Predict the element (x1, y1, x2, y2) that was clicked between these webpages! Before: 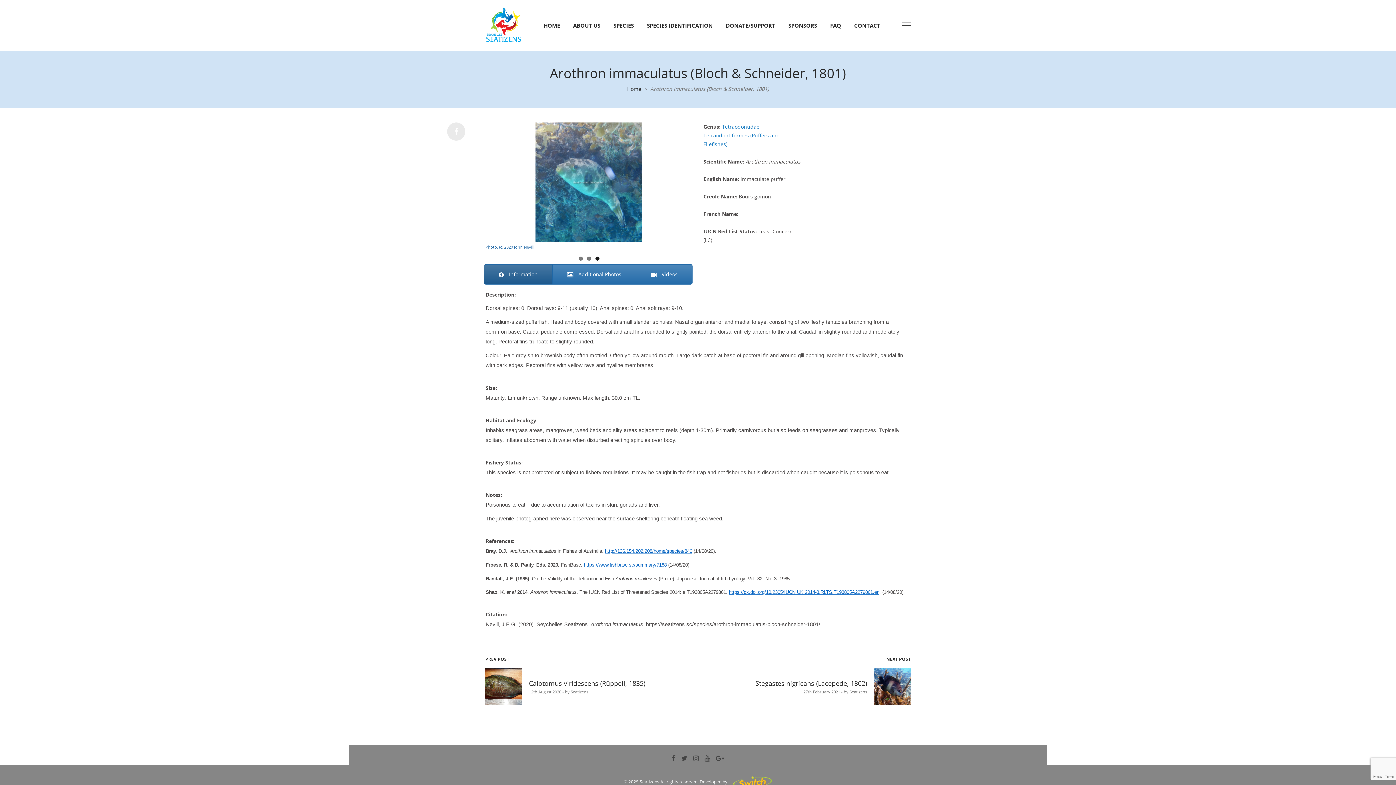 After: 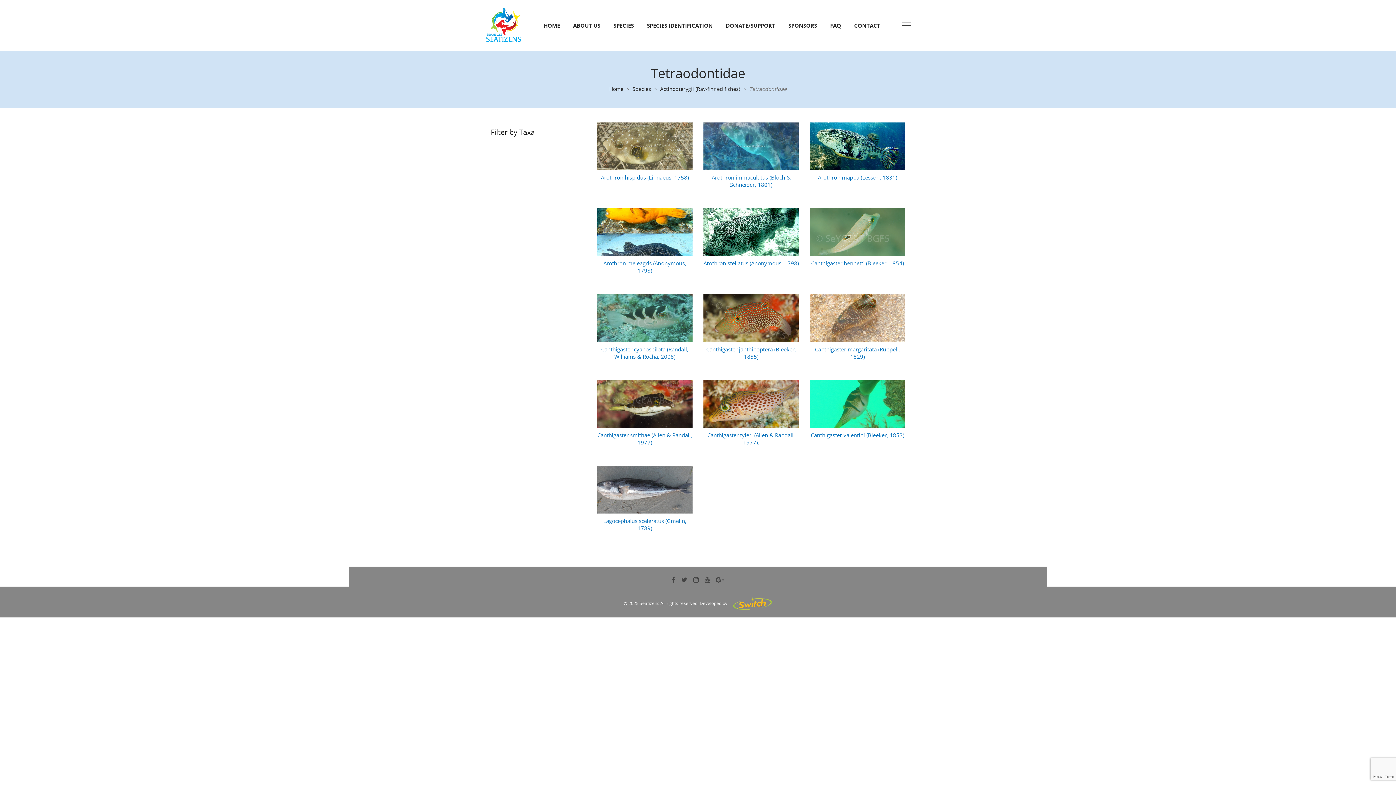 Action: label: Tetraodontidae bbox: (722, 123, 759, 130)